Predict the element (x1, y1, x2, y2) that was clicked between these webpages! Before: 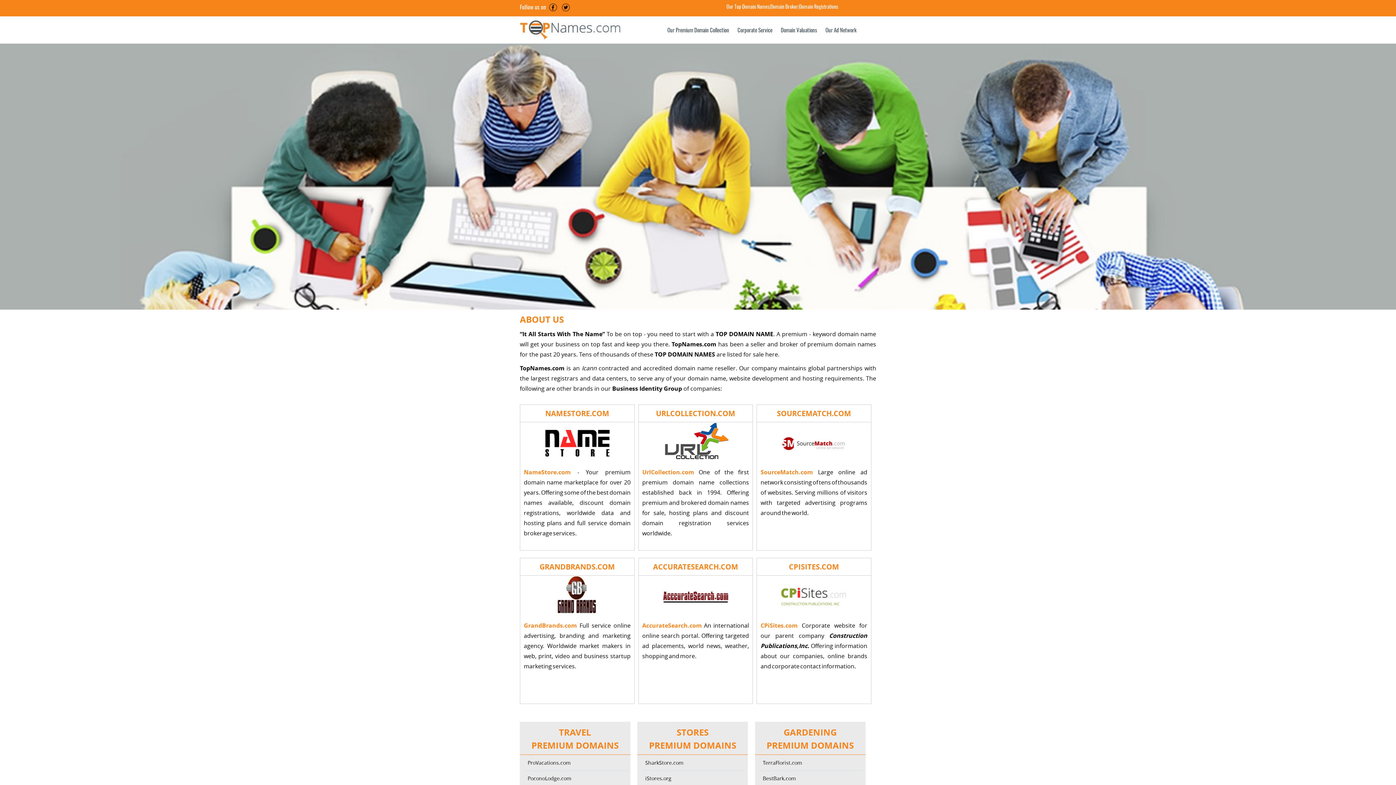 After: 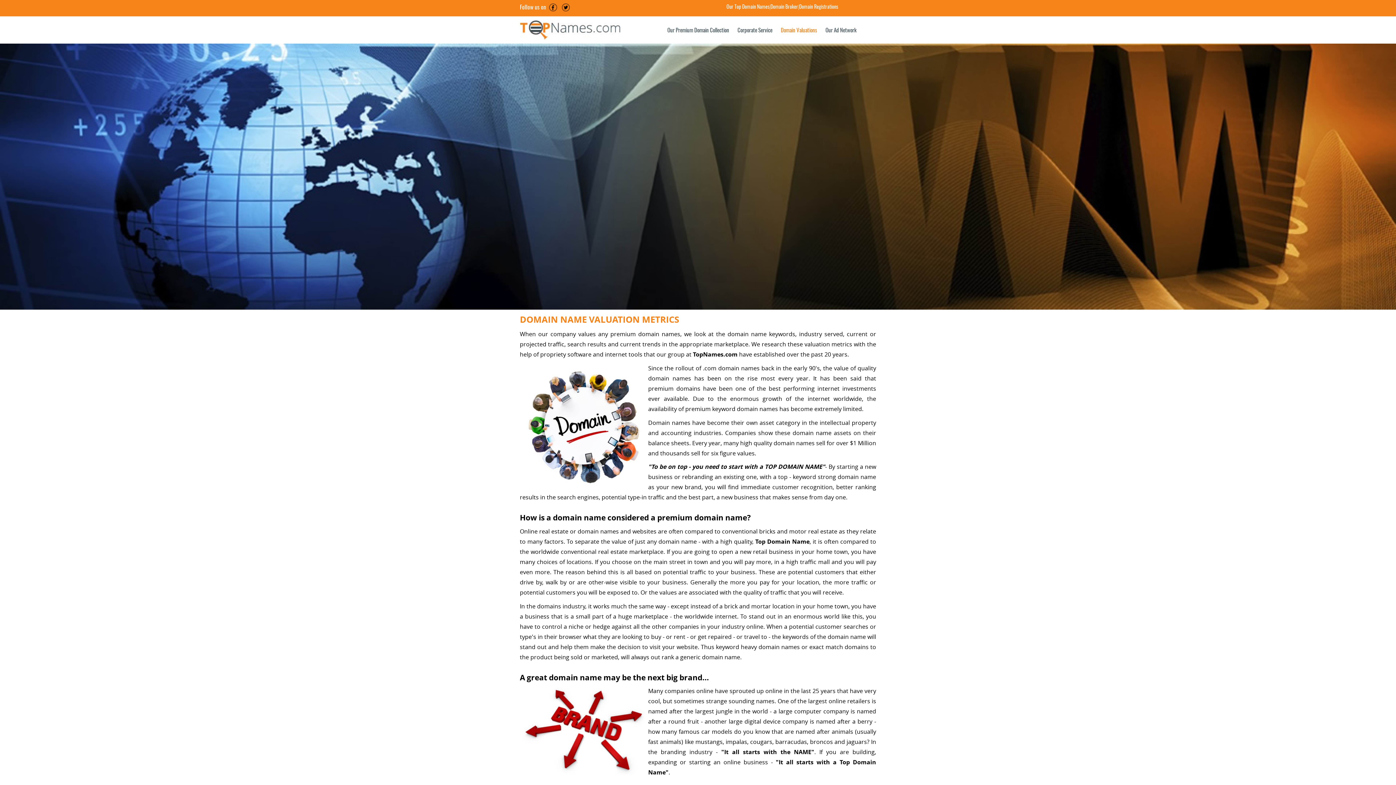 Action: label: Domain Valuations bbox: (779, 16, 822, 43)